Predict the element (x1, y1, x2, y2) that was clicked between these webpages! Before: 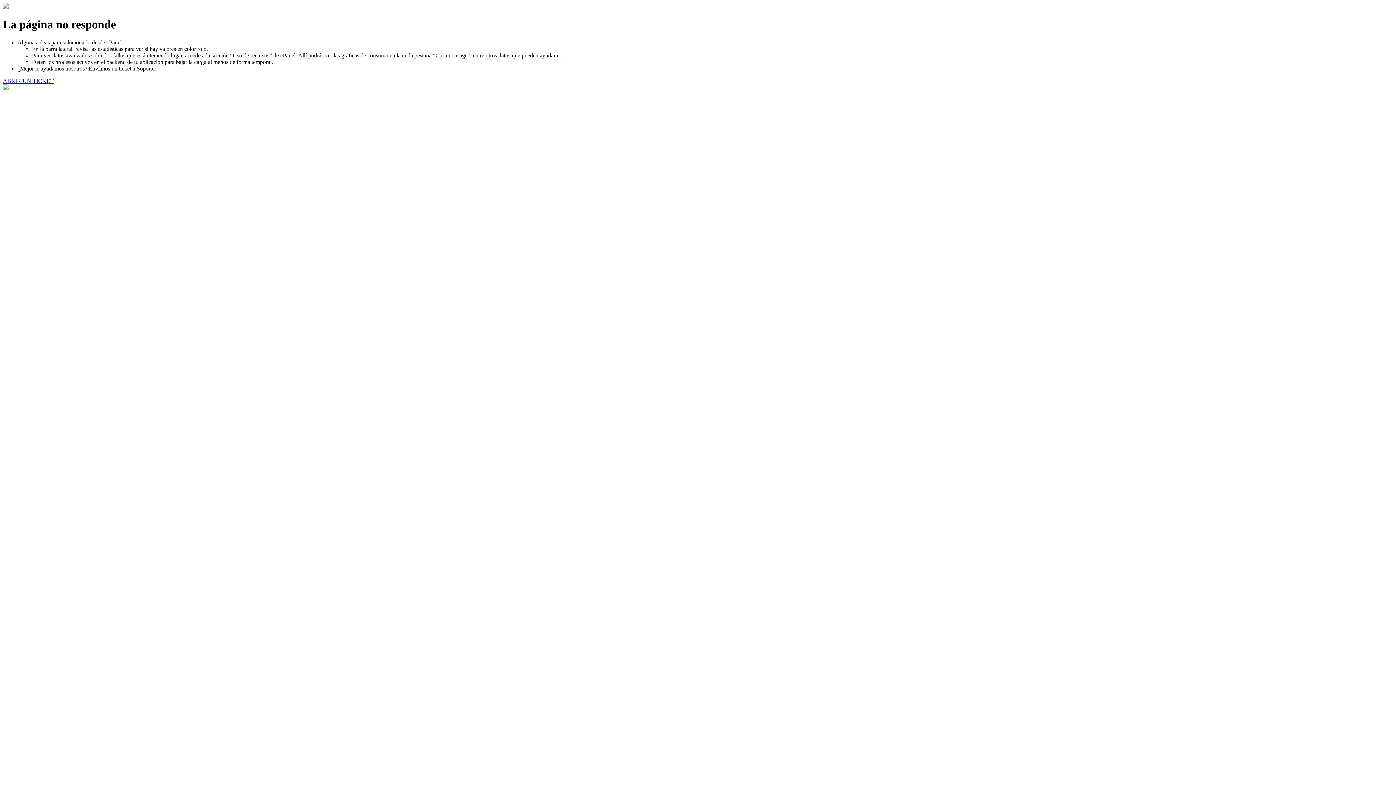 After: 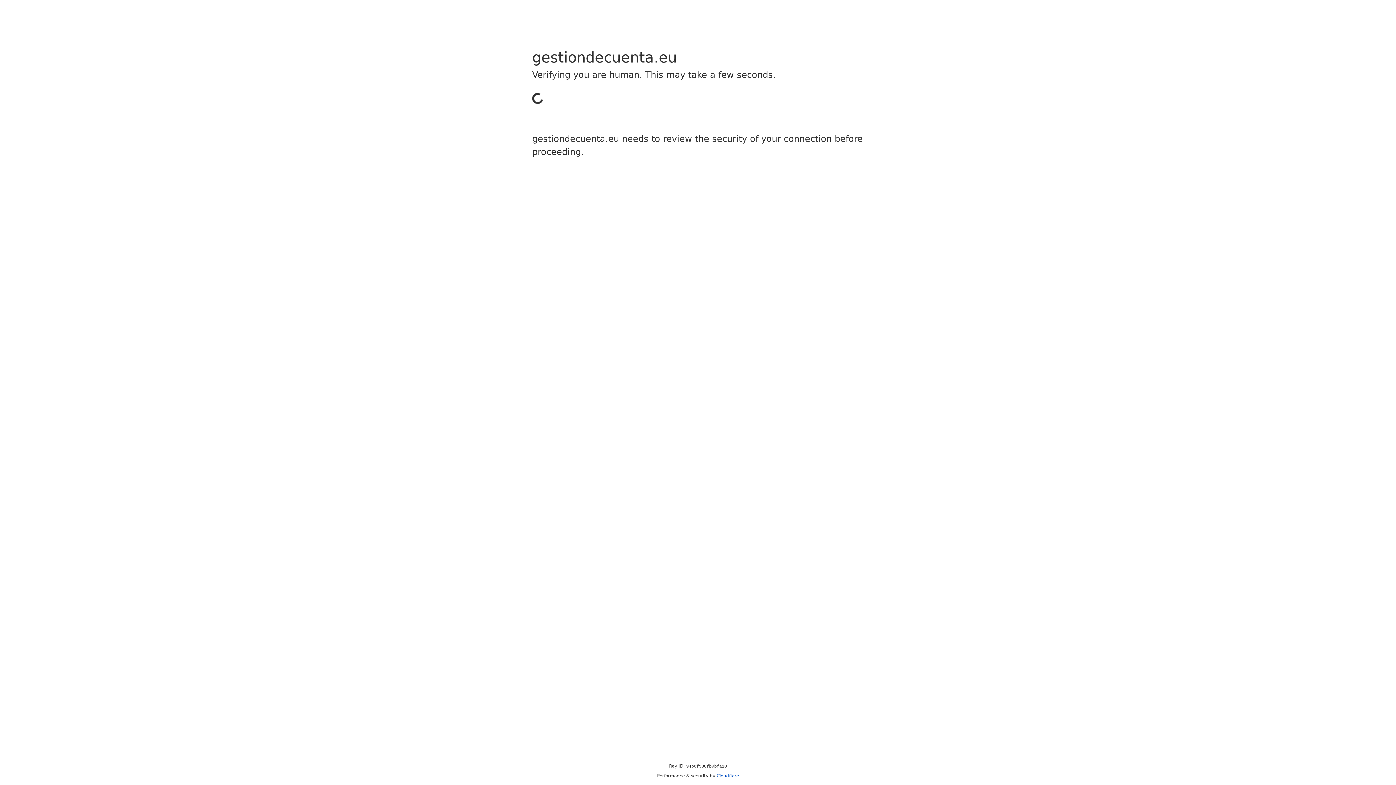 Action: bbox: (2, 77, 53, 83) label: ABRIR UN TICKET